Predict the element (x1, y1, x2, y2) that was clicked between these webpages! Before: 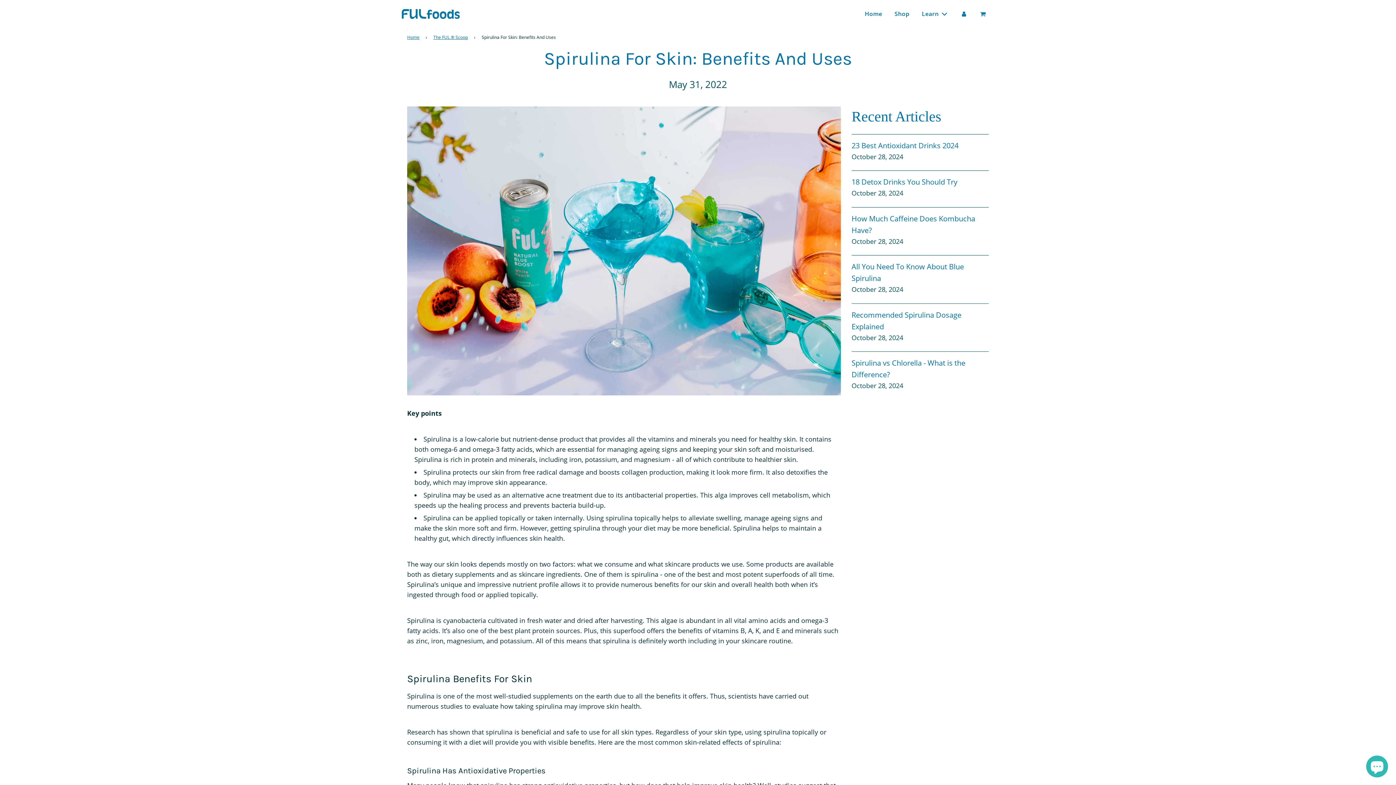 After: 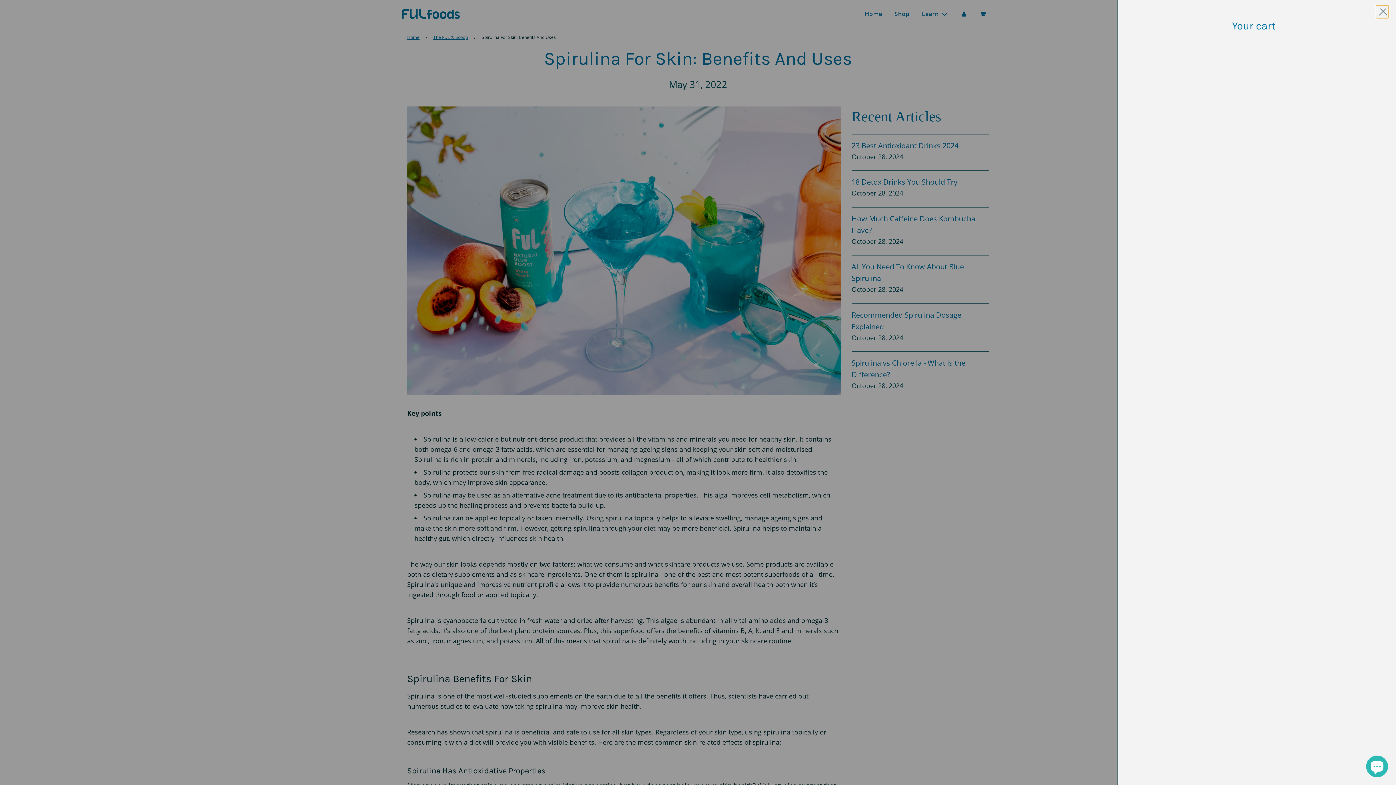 Action: bbox: (973, 5, 994, 22) label: Cart